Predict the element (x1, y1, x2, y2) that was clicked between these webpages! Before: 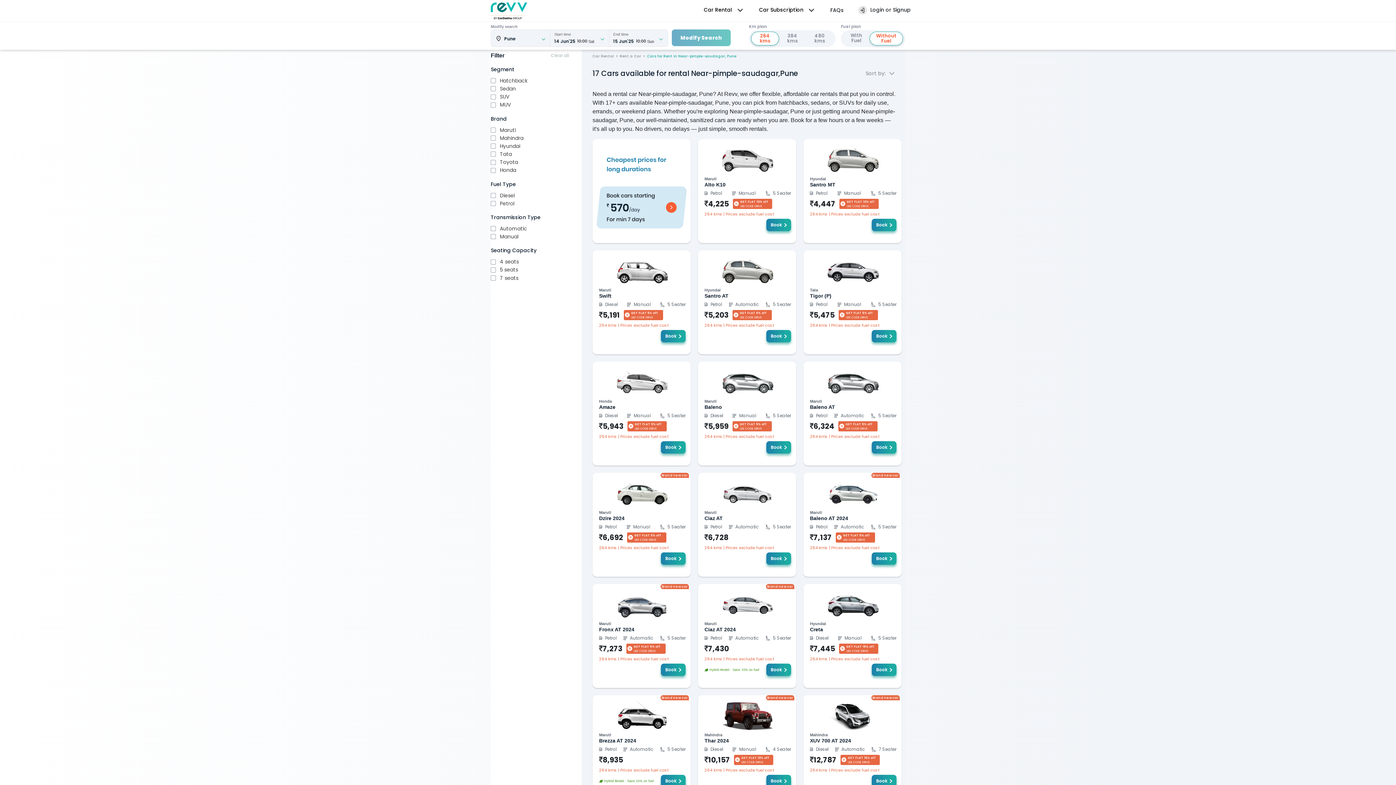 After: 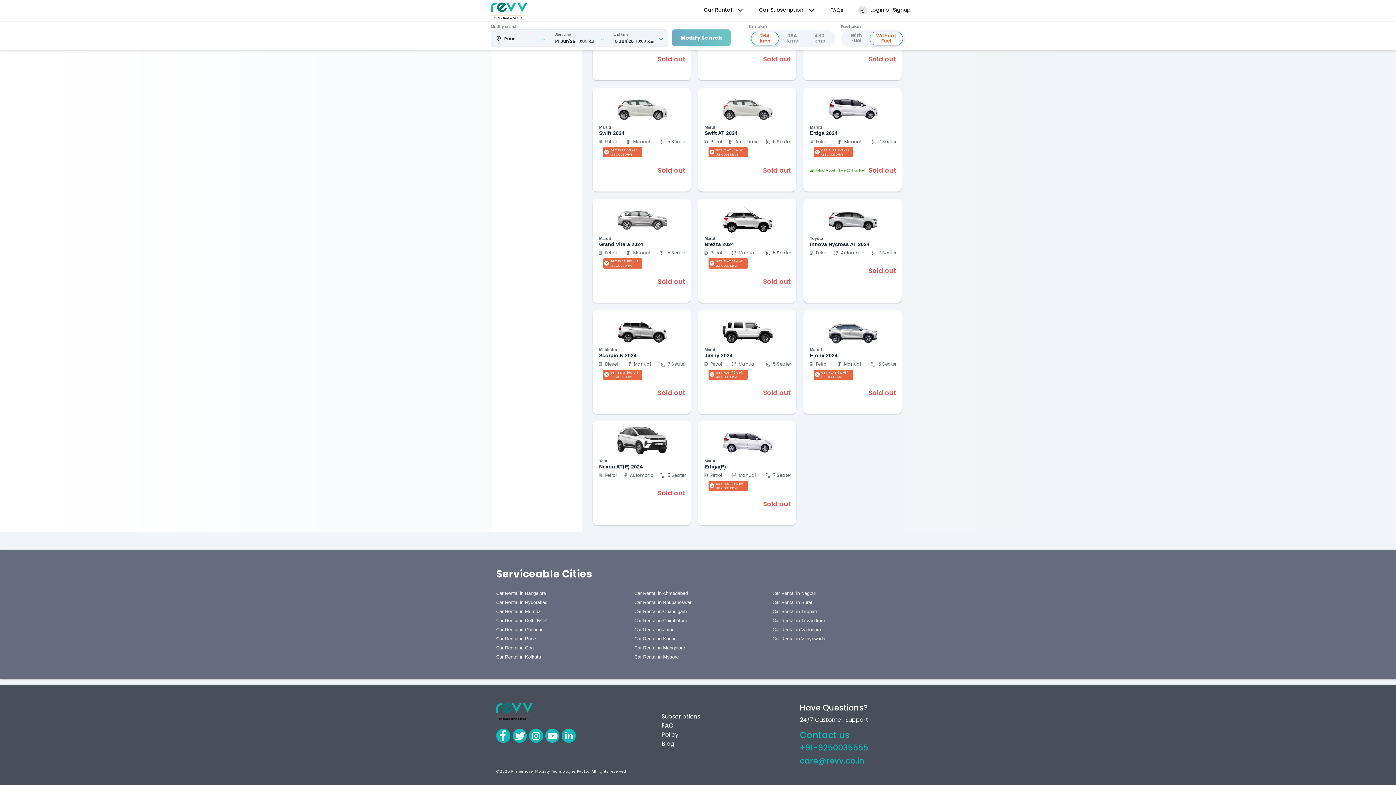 Action: label: care@revv.co.in bbox: (800, 660, 852, 669)